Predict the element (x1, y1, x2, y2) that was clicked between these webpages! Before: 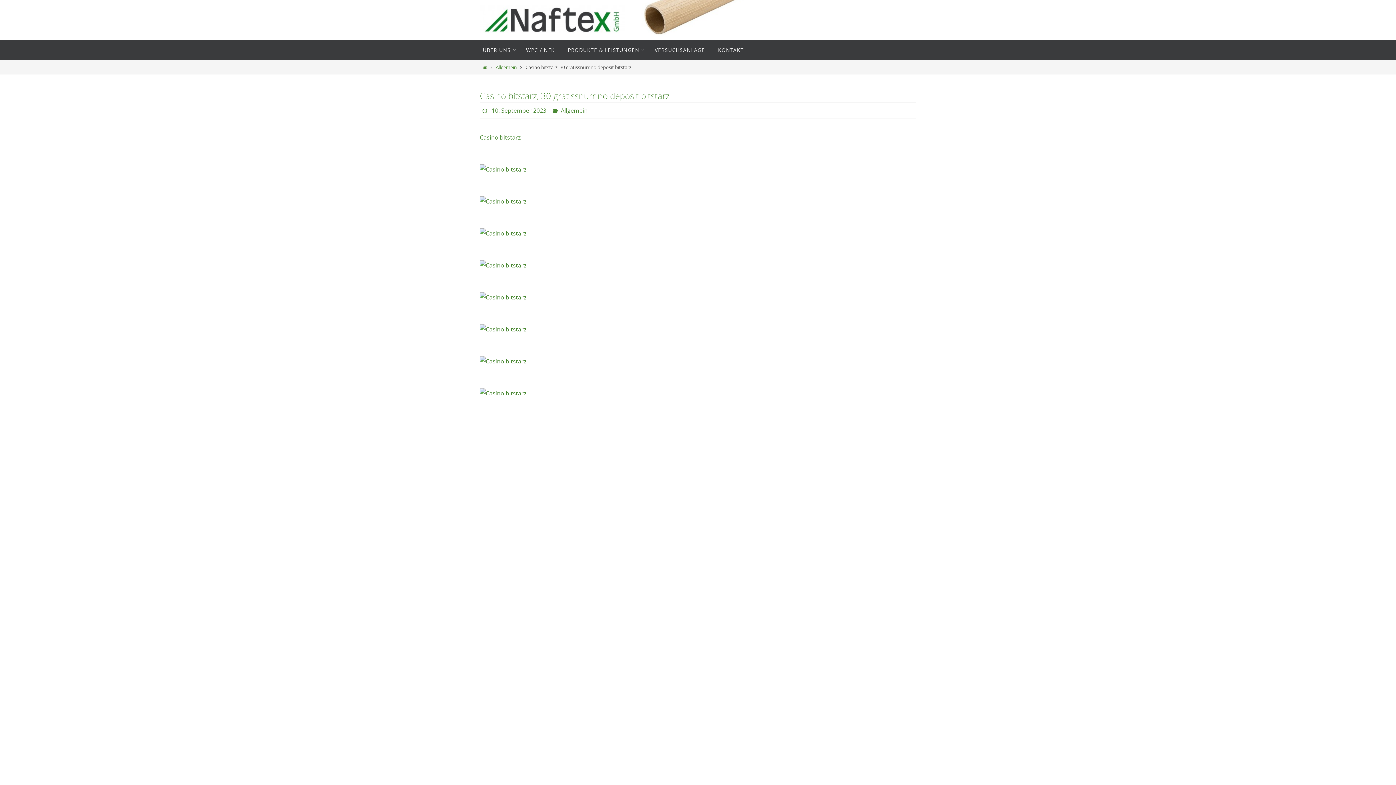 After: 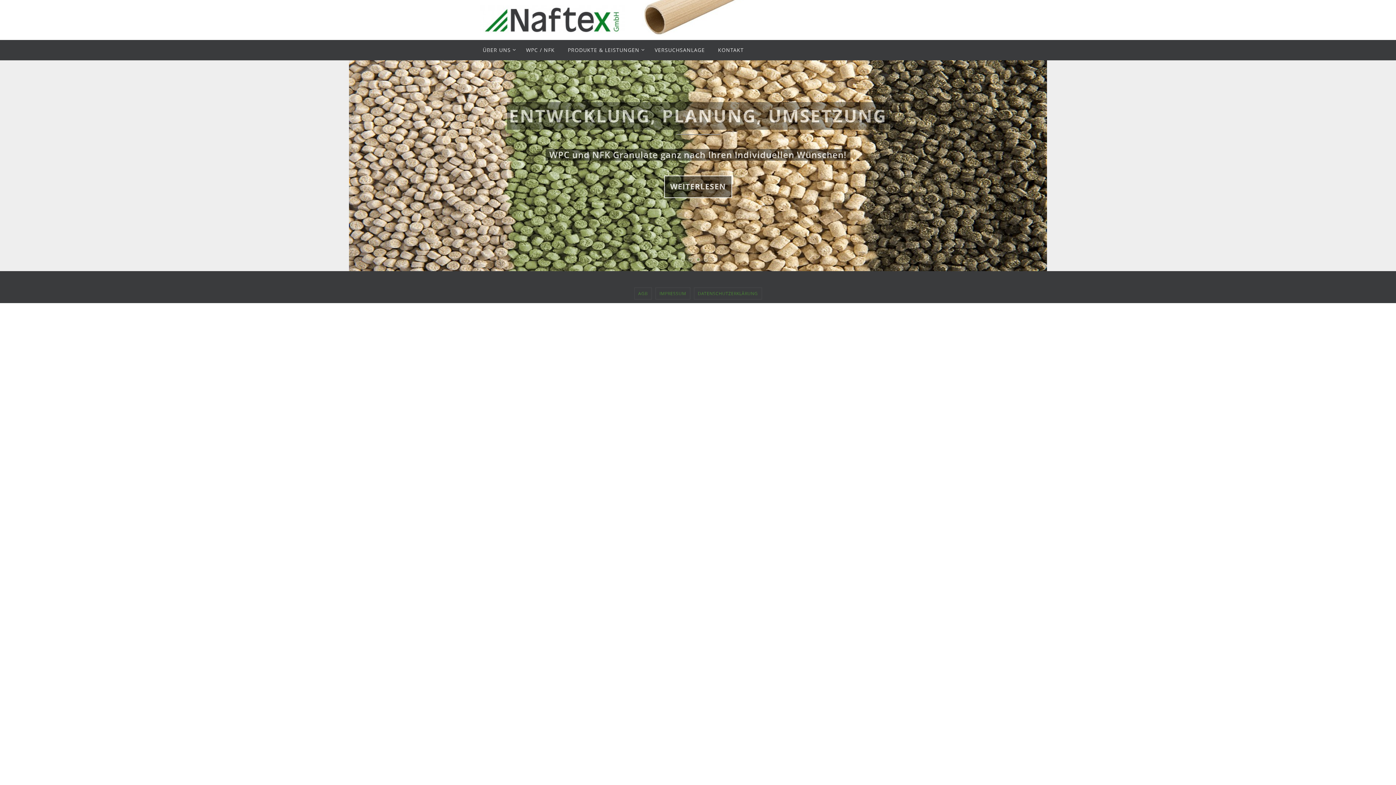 Action: bbox: (480, 27, 625, 35)